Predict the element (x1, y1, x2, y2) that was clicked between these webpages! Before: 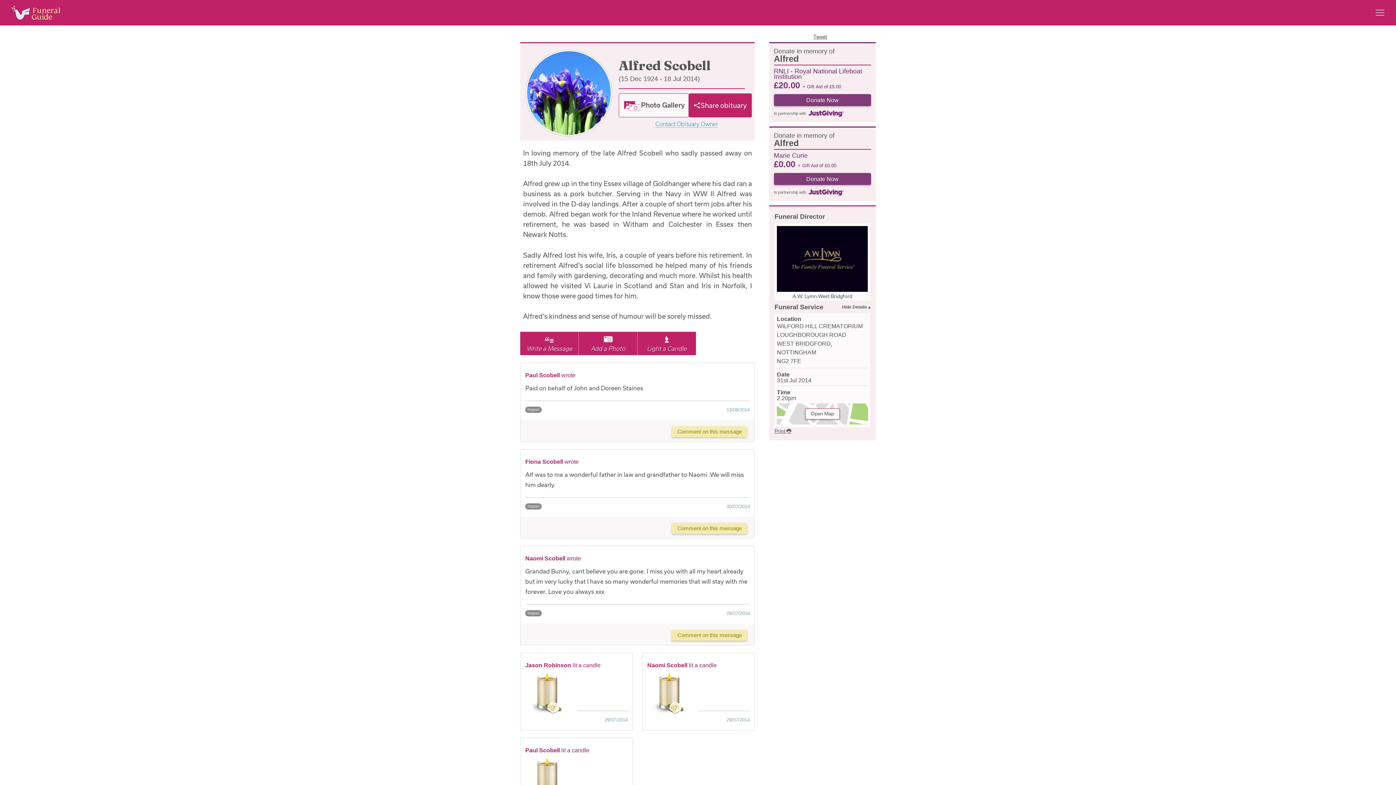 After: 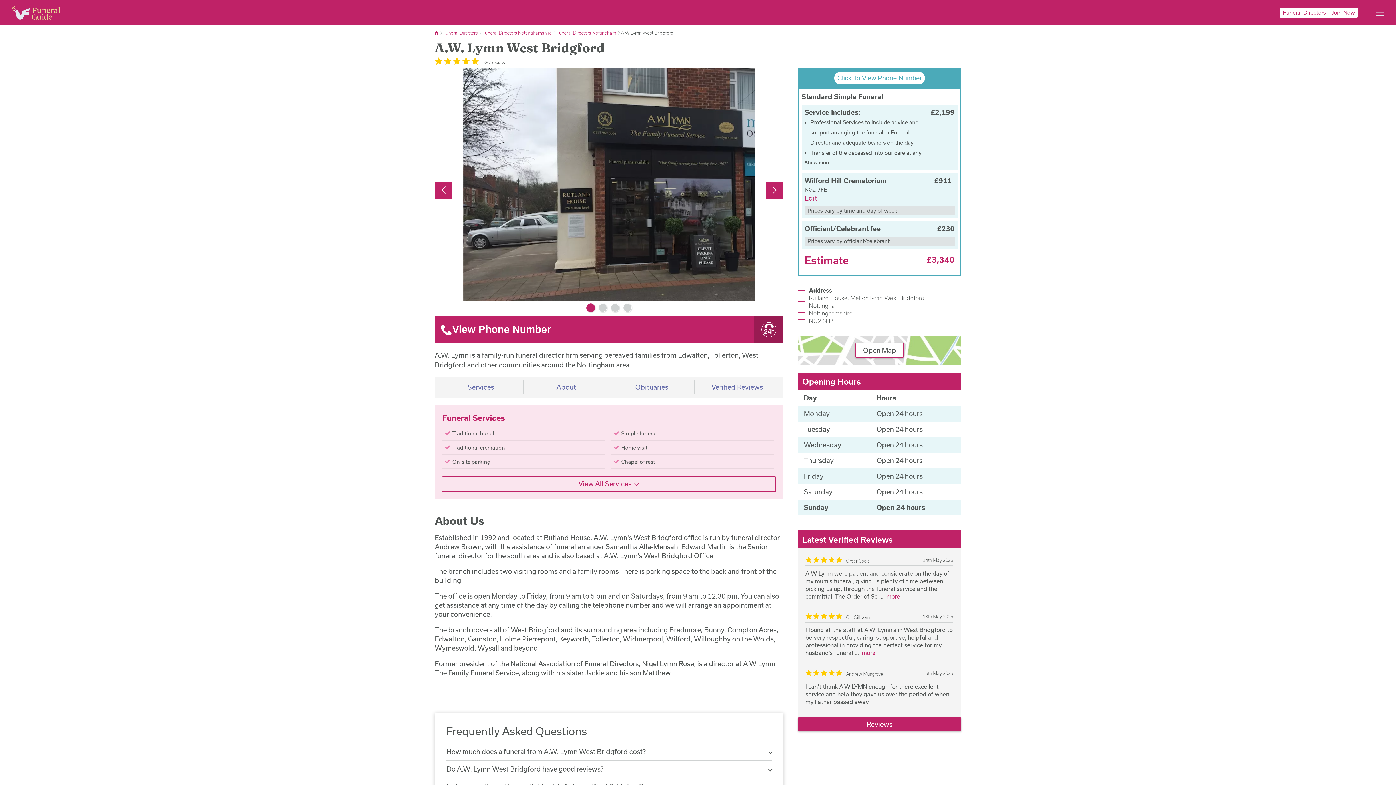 Action: label: A.W. Lymn West Bridgford bbox: (792, 293, 852, 299)